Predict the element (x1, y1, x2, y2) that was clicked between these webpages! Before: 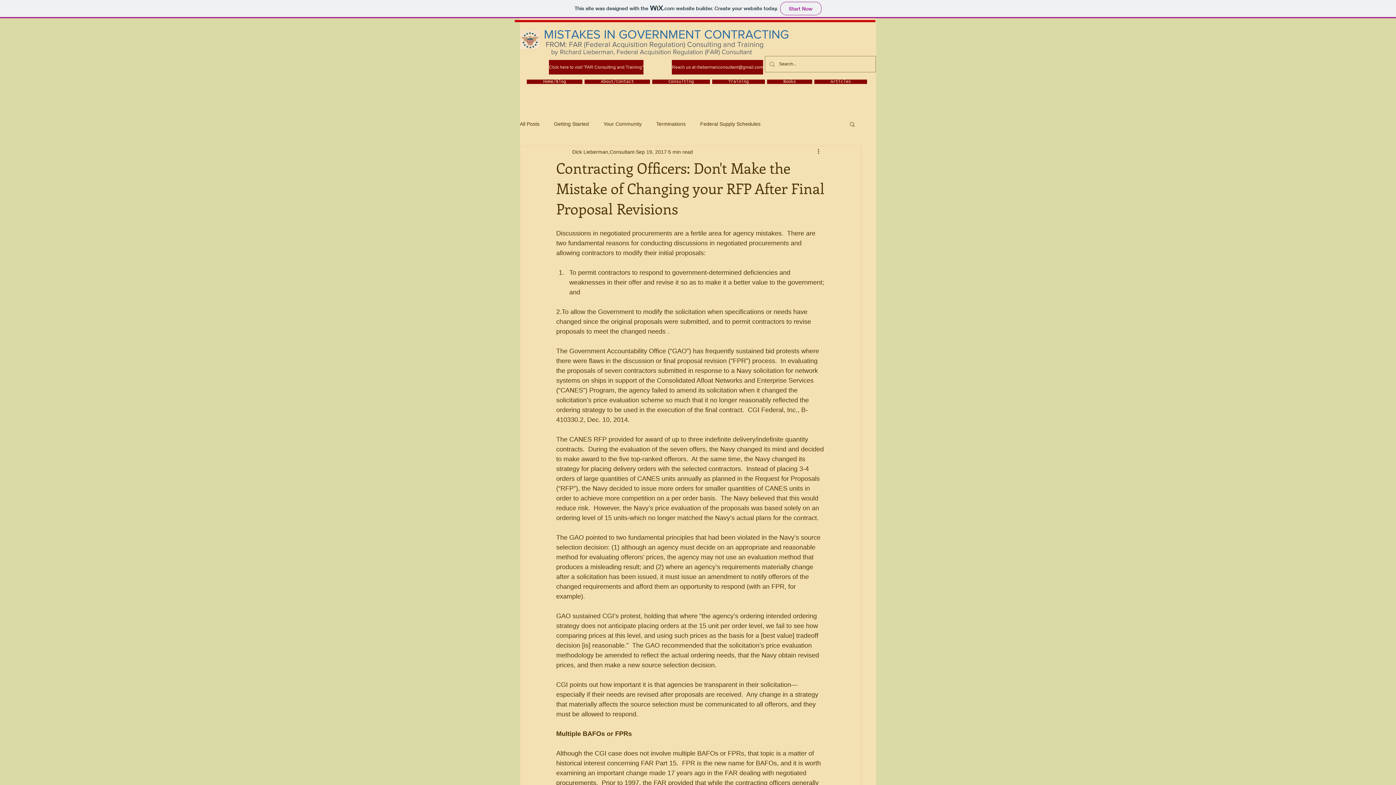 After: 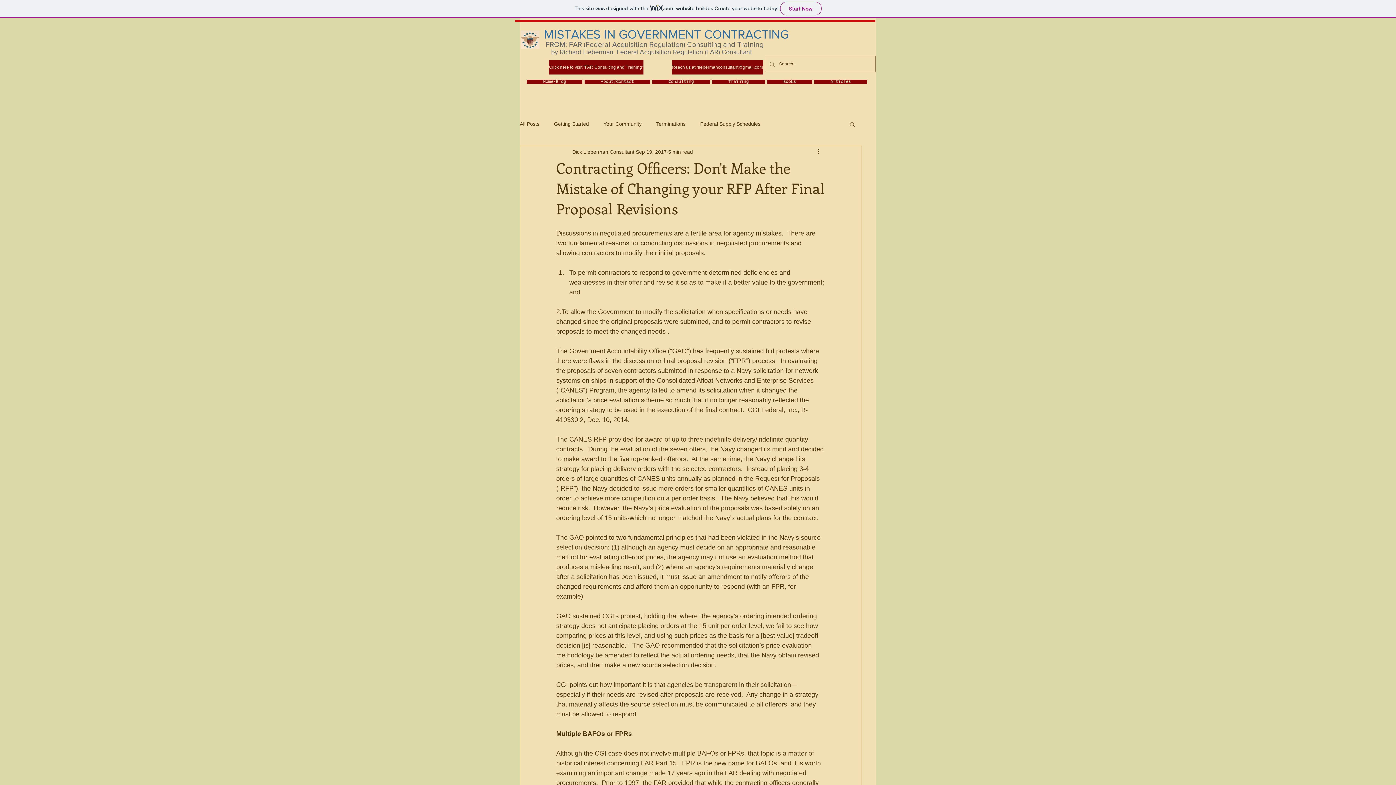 Action: bbox: (849, 121, 856, 126) label: Search